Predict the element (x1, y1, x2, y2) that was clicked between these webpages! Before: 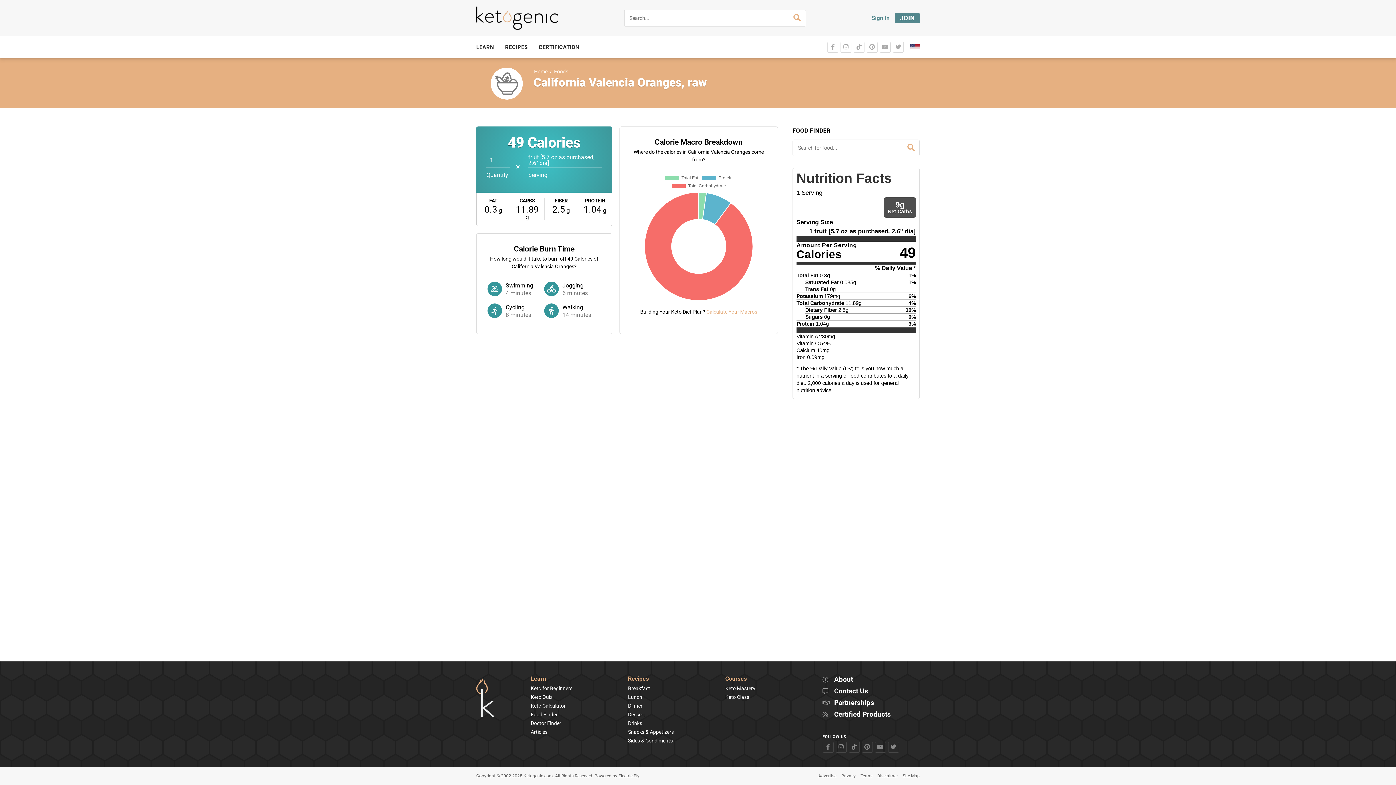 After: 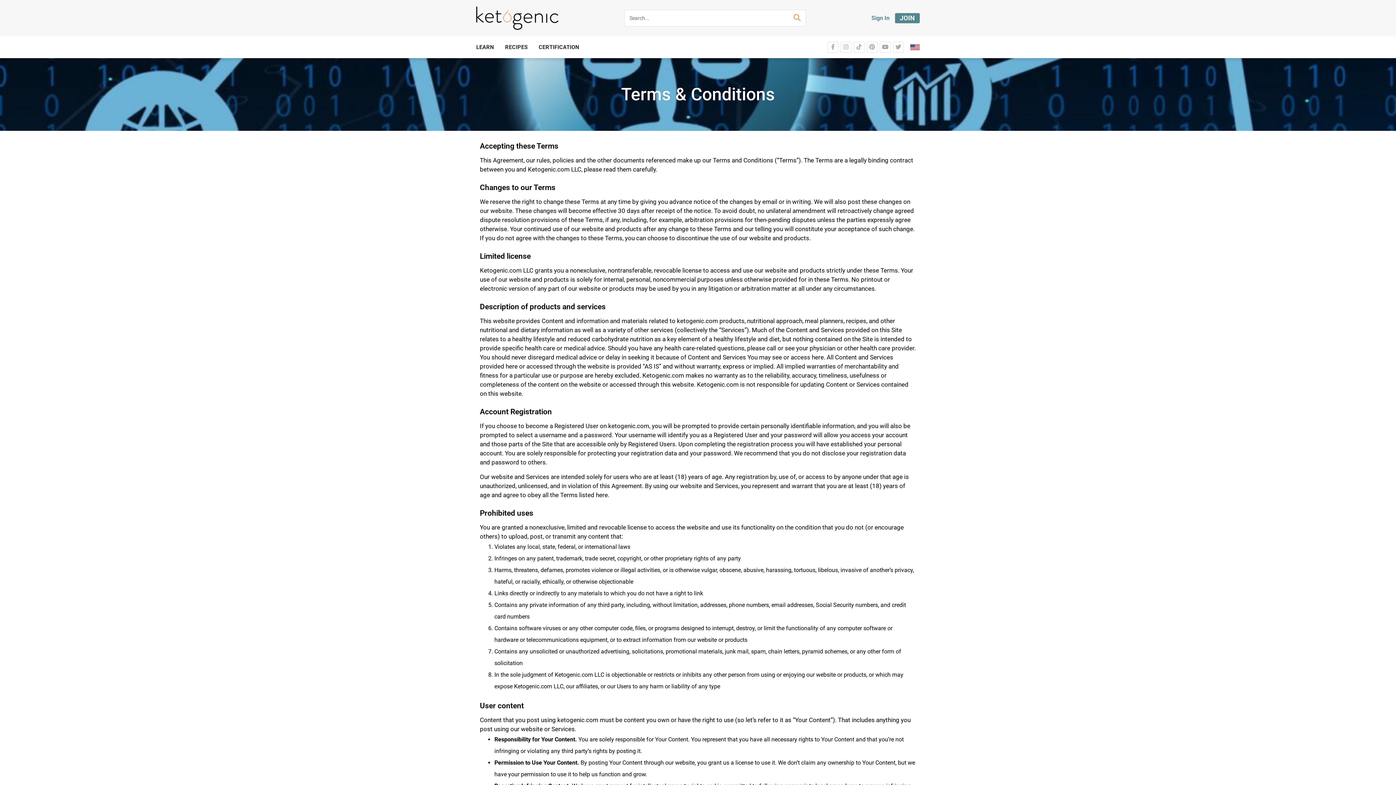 Action: label: Terms bbox: (860, 773, 872, 780)